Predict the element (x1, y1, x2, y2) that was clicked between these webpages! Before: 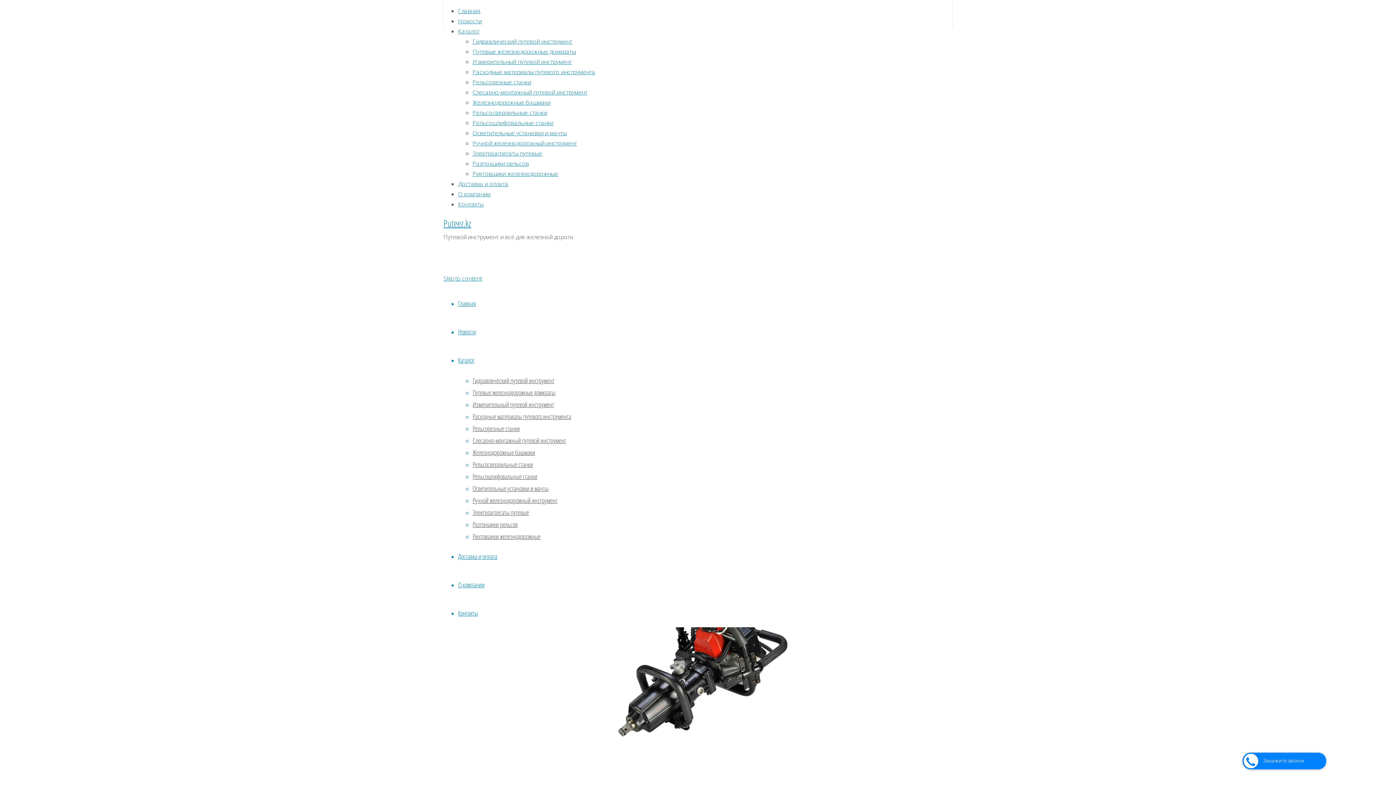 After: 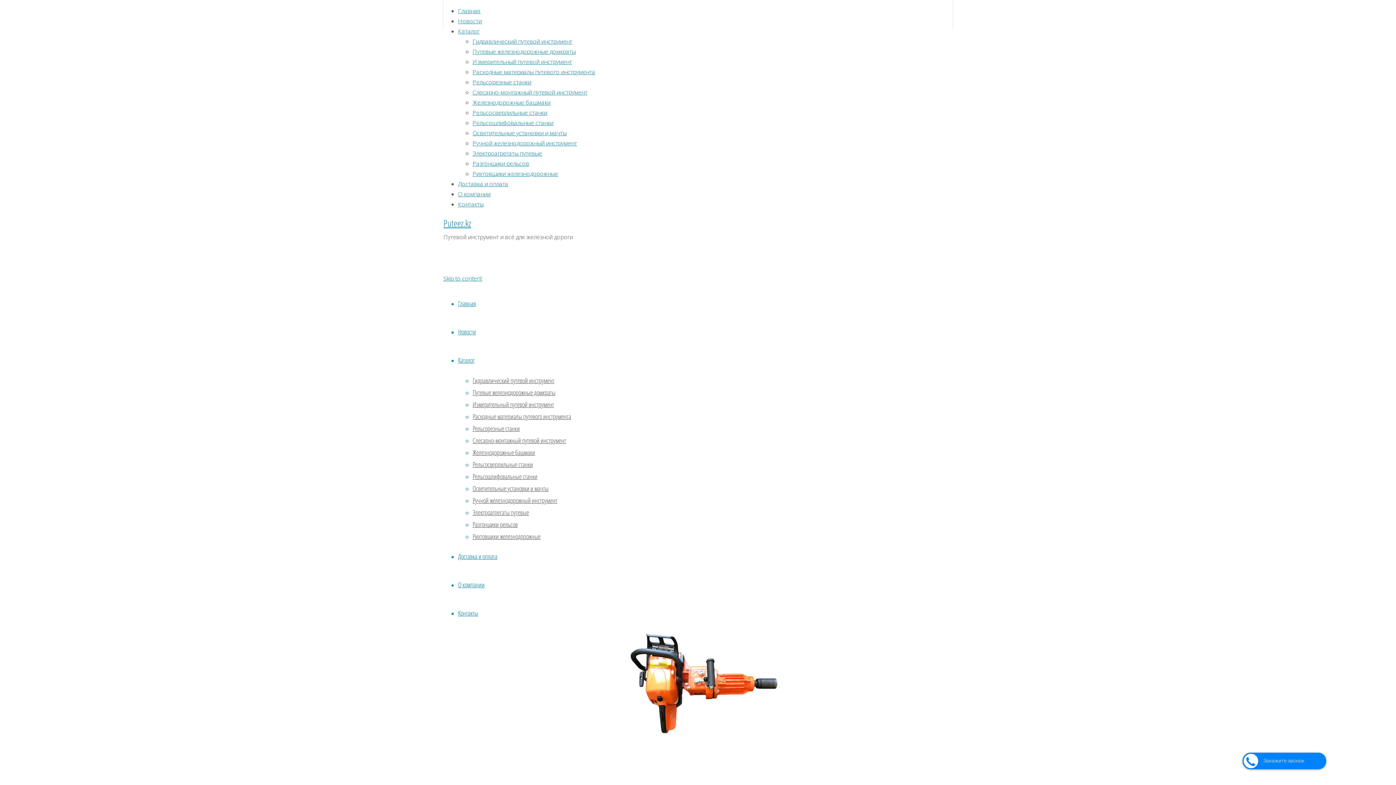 Action: label: Путевой гайковерт ударный БГ42.96106 (бензиновый) bbox: (596, 574, 952, 815)